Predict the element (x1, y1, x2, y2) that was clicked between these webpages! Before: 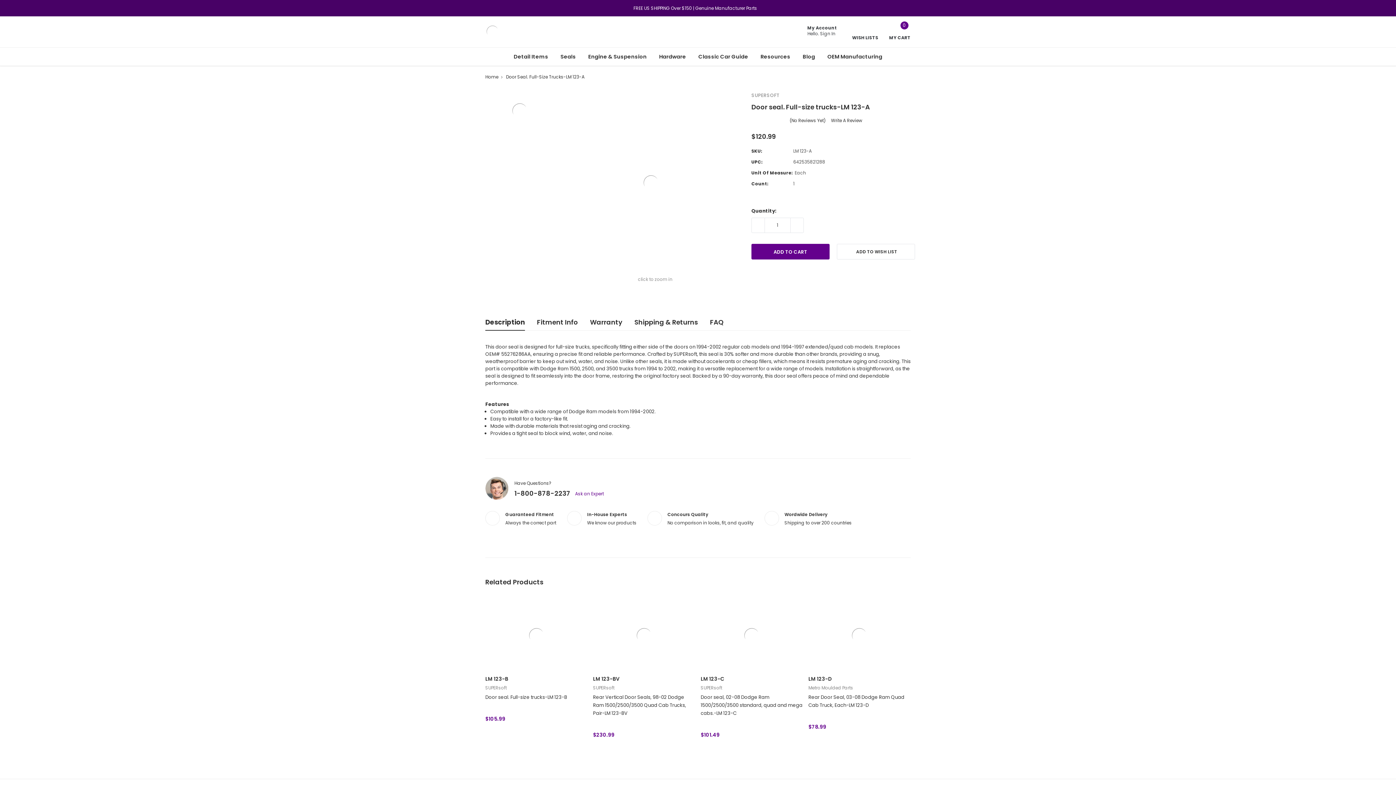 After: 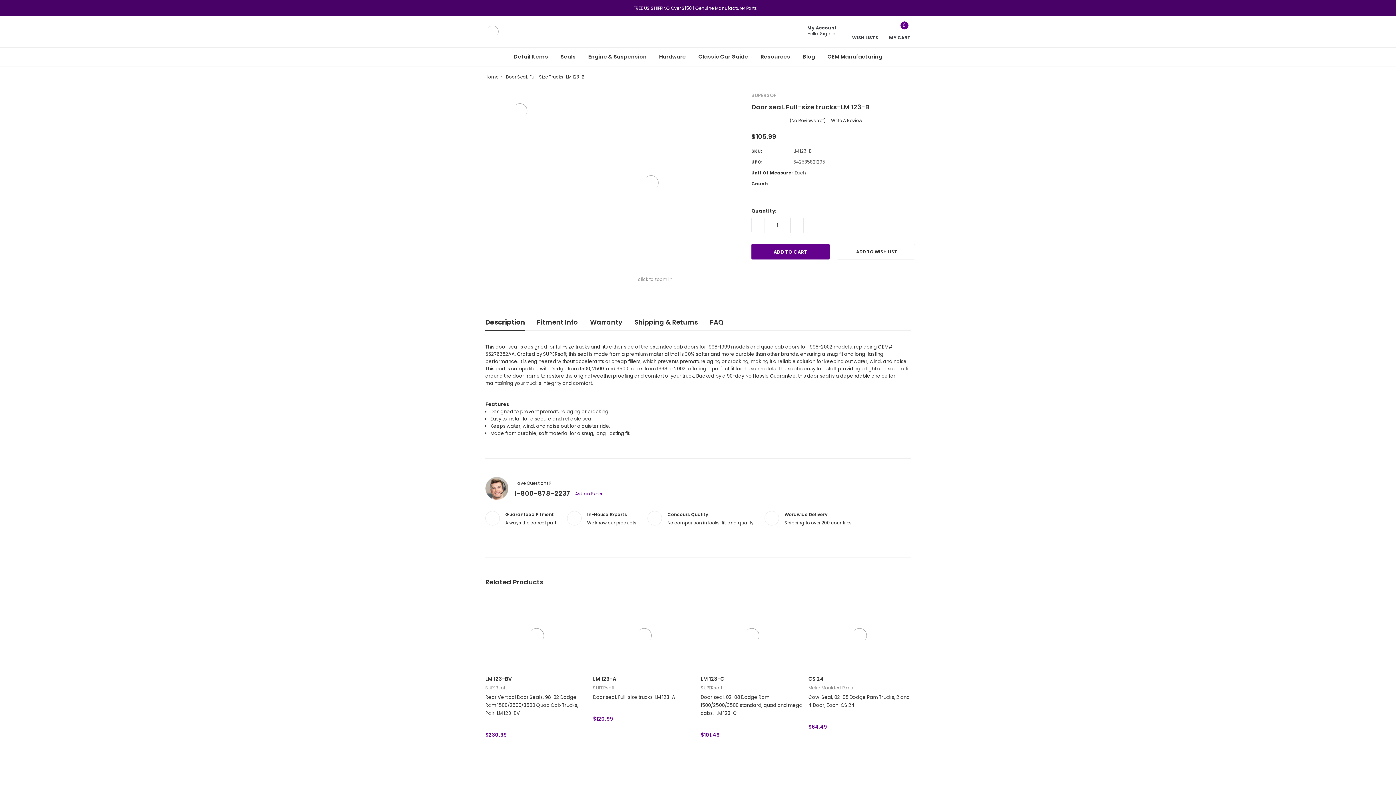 Action: bbox: (485, 599, 587, 672)